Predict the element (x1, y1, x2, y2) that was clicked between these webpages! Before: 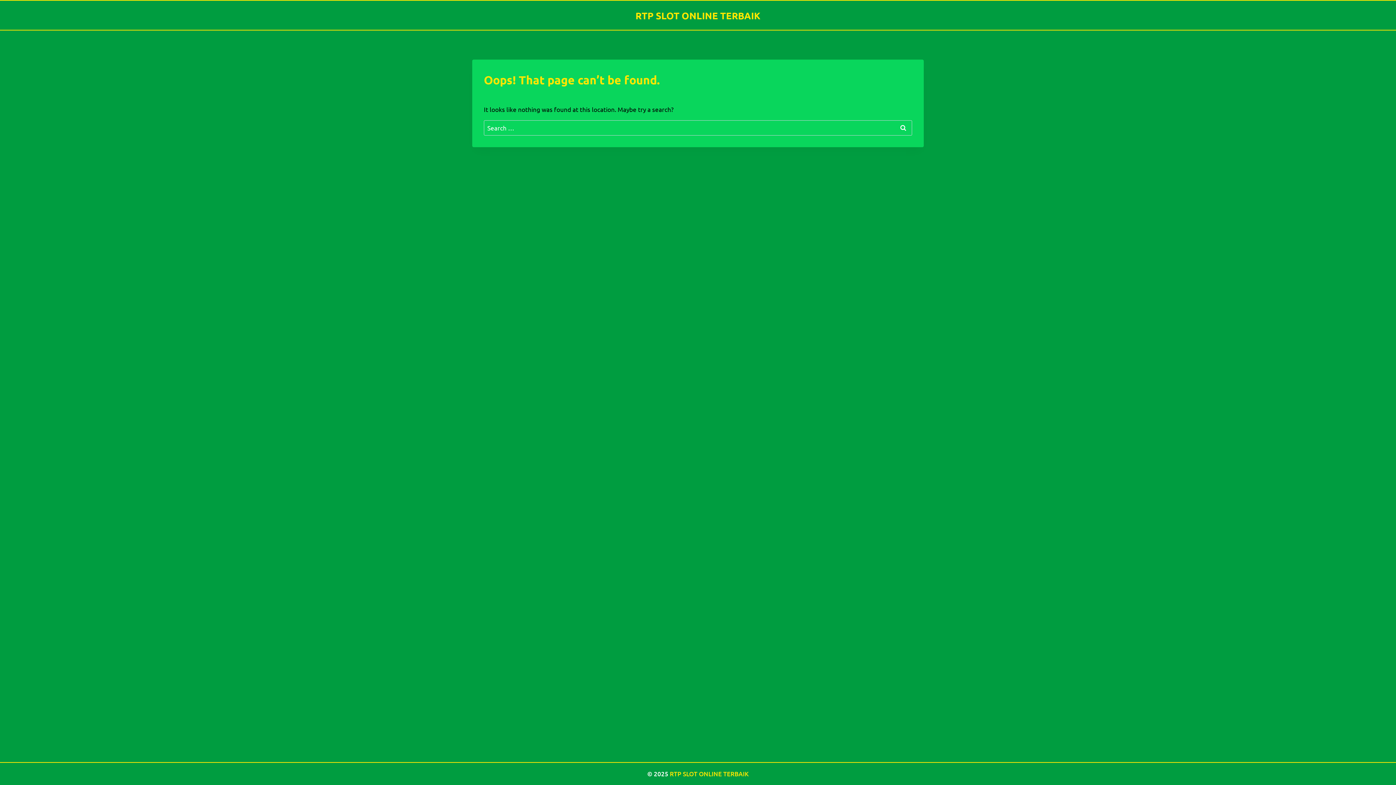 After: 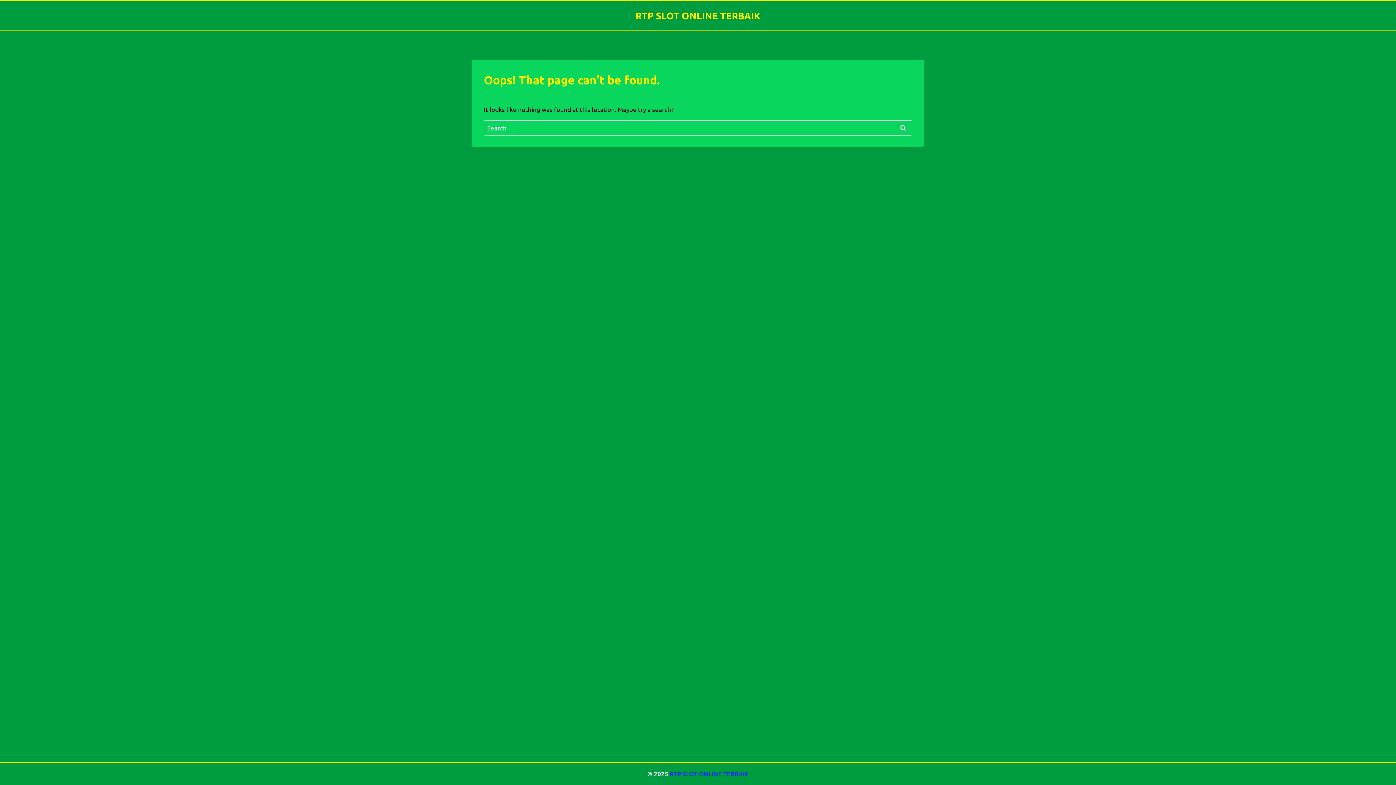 Action: bbox: (670, 770, 748, 778) label: RTP SLOT ONLINE TERBAIK